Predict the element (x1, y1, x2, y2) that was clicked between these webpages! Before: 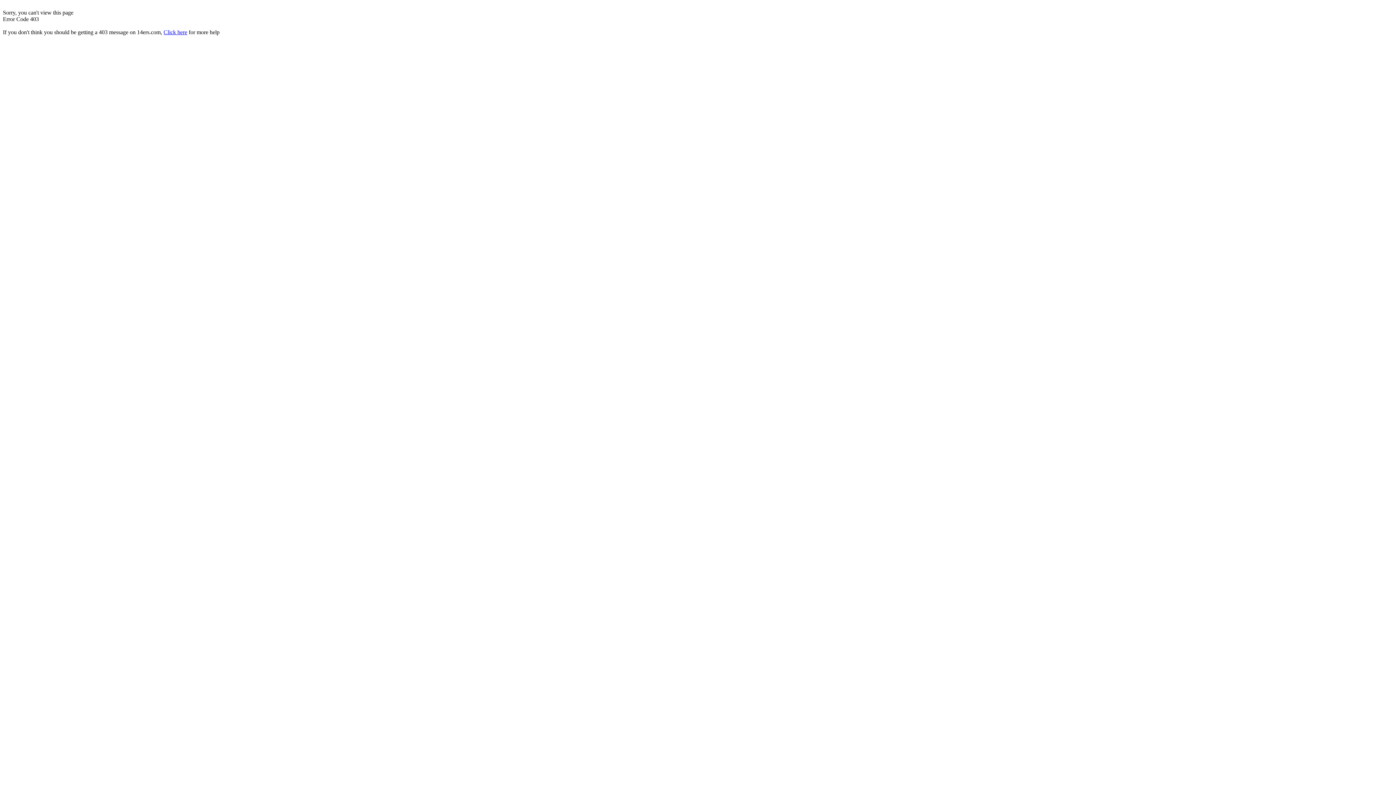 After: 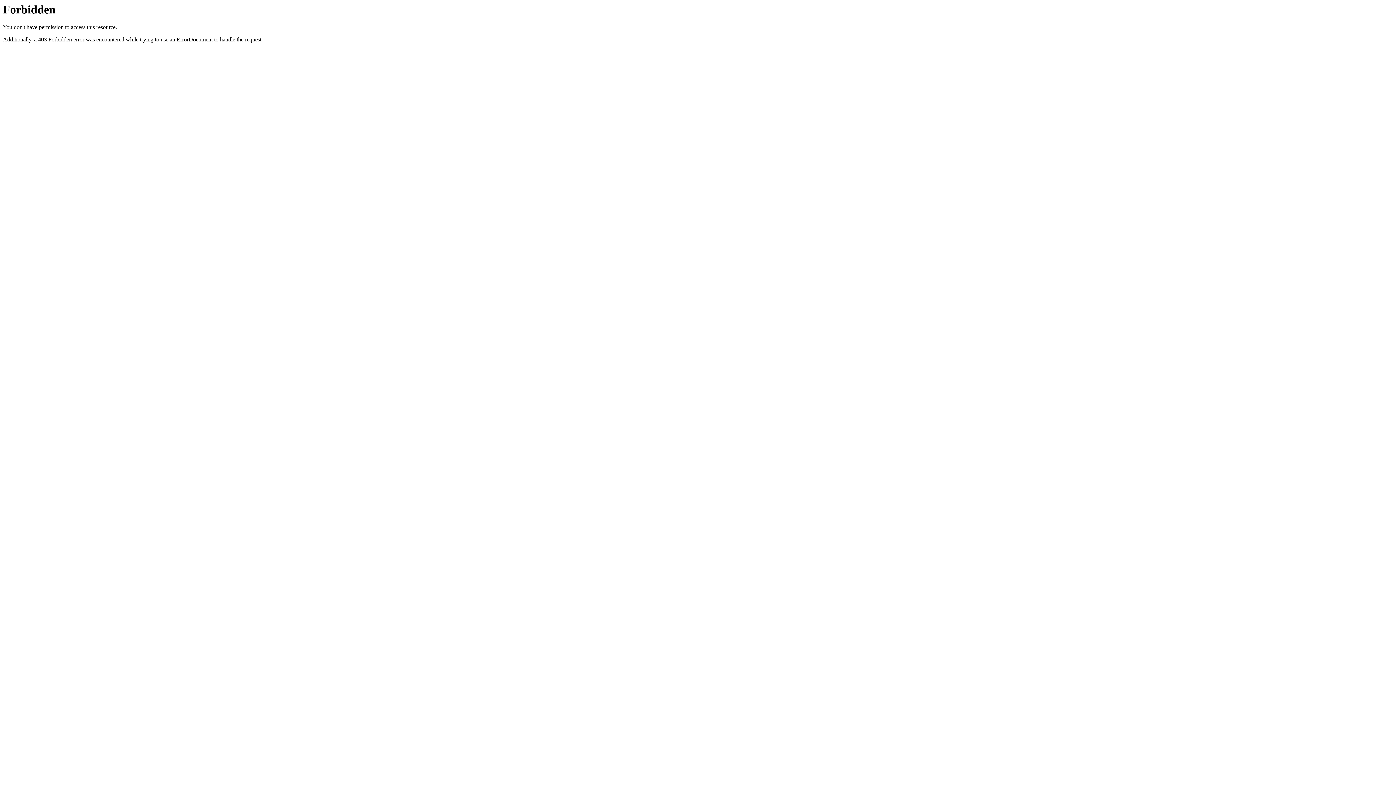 Action: label: Click here bbox: (163, 29, 187, 35)